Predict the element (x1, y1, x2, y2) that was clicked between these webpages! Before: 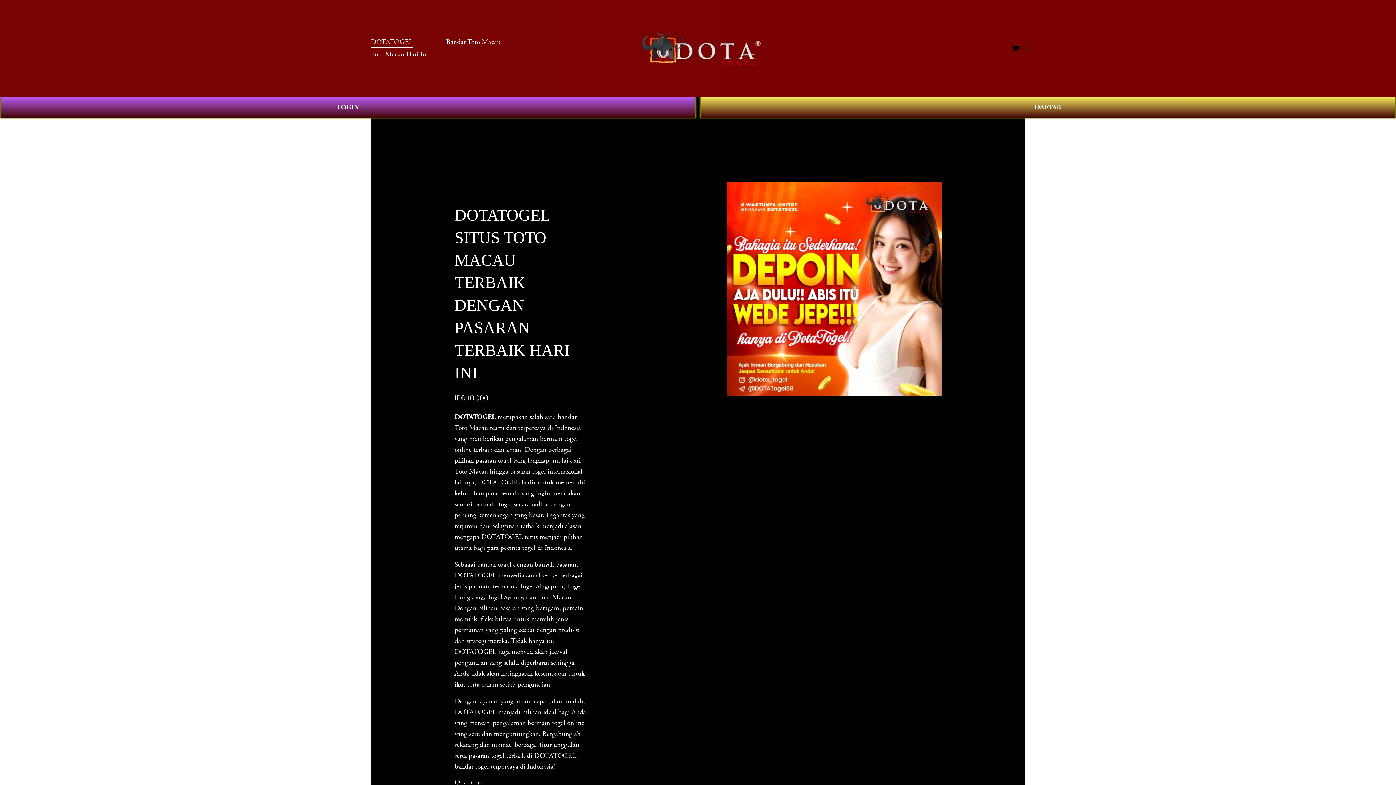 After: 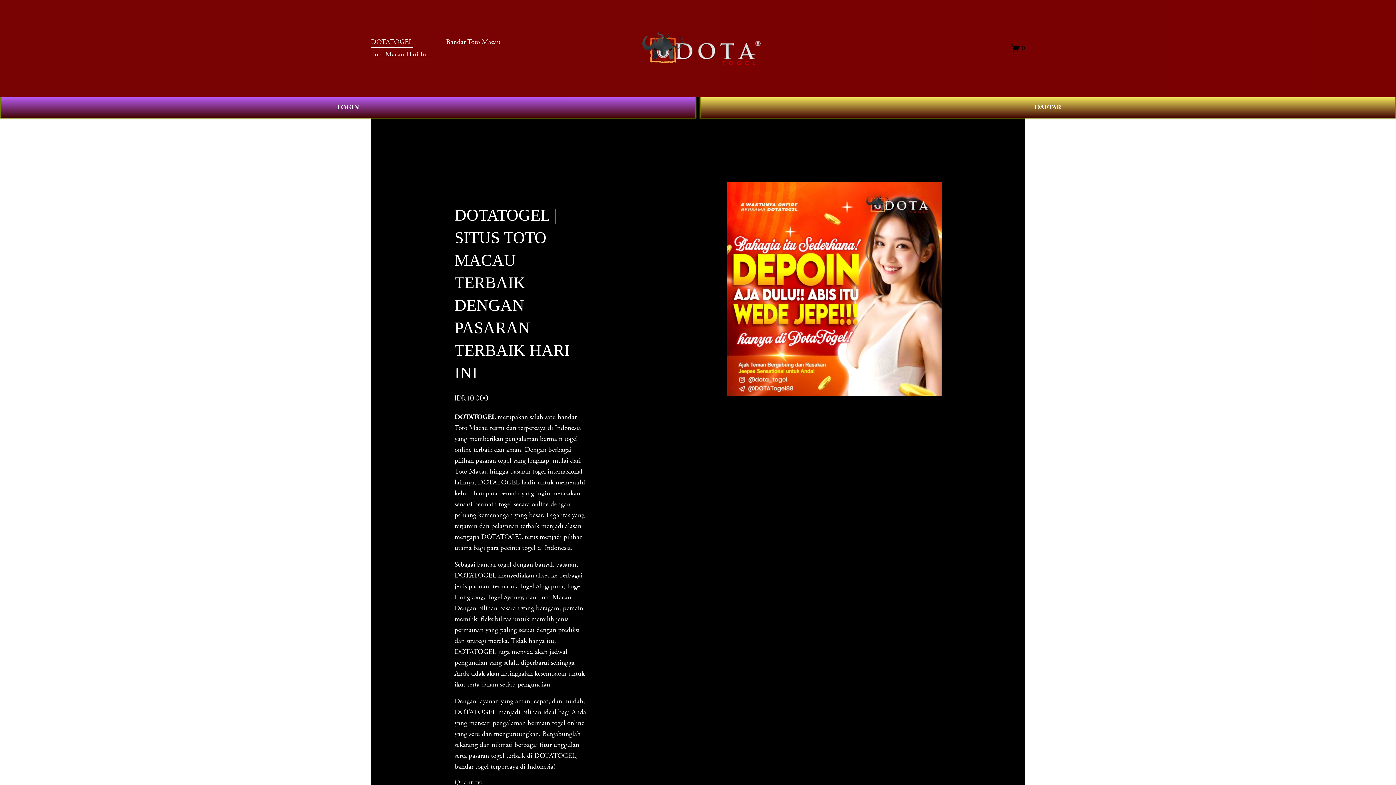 Action: bbox: (635, 27, 761, 68)